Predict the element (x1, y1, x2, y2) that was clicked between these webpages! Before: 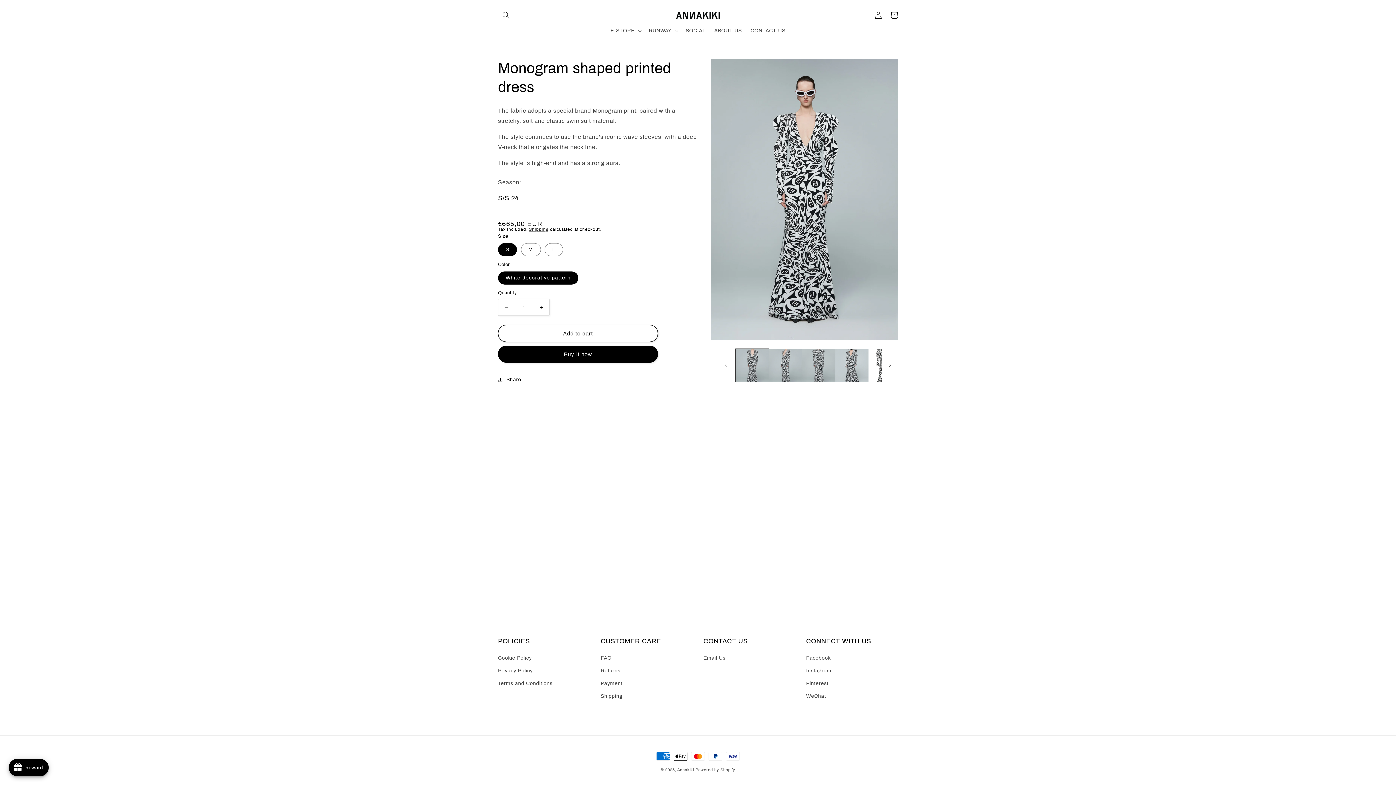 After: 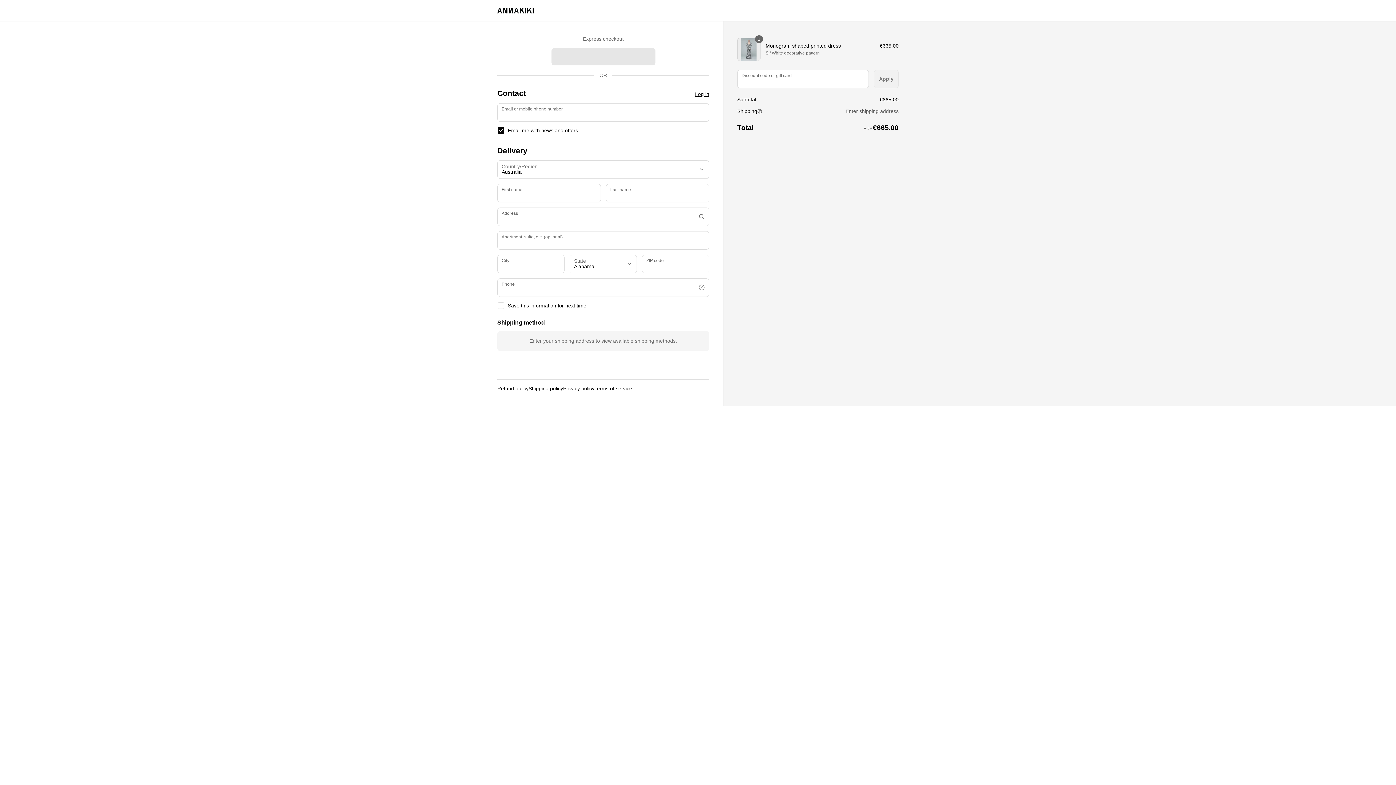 Action: label: Buy it now bbox: (498, 345, 658, 362)